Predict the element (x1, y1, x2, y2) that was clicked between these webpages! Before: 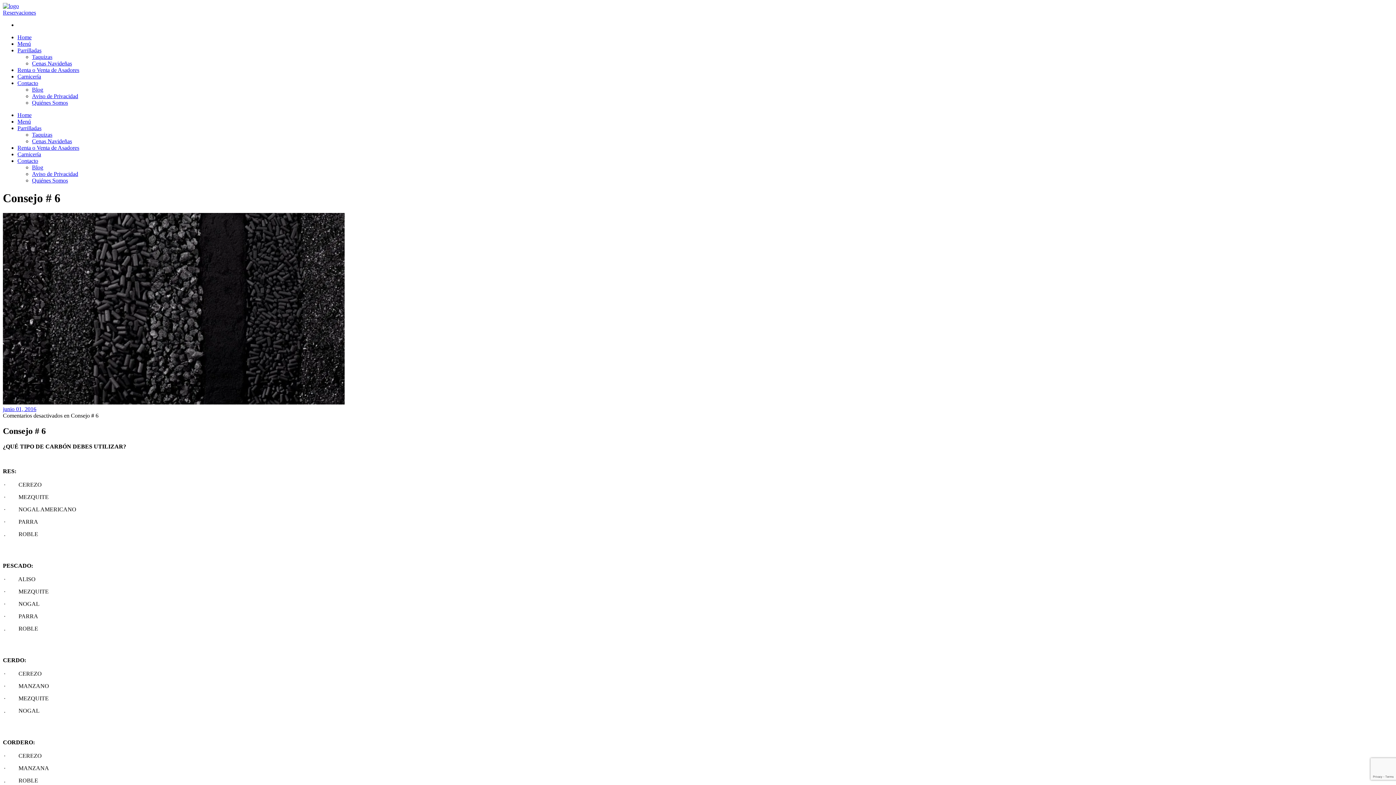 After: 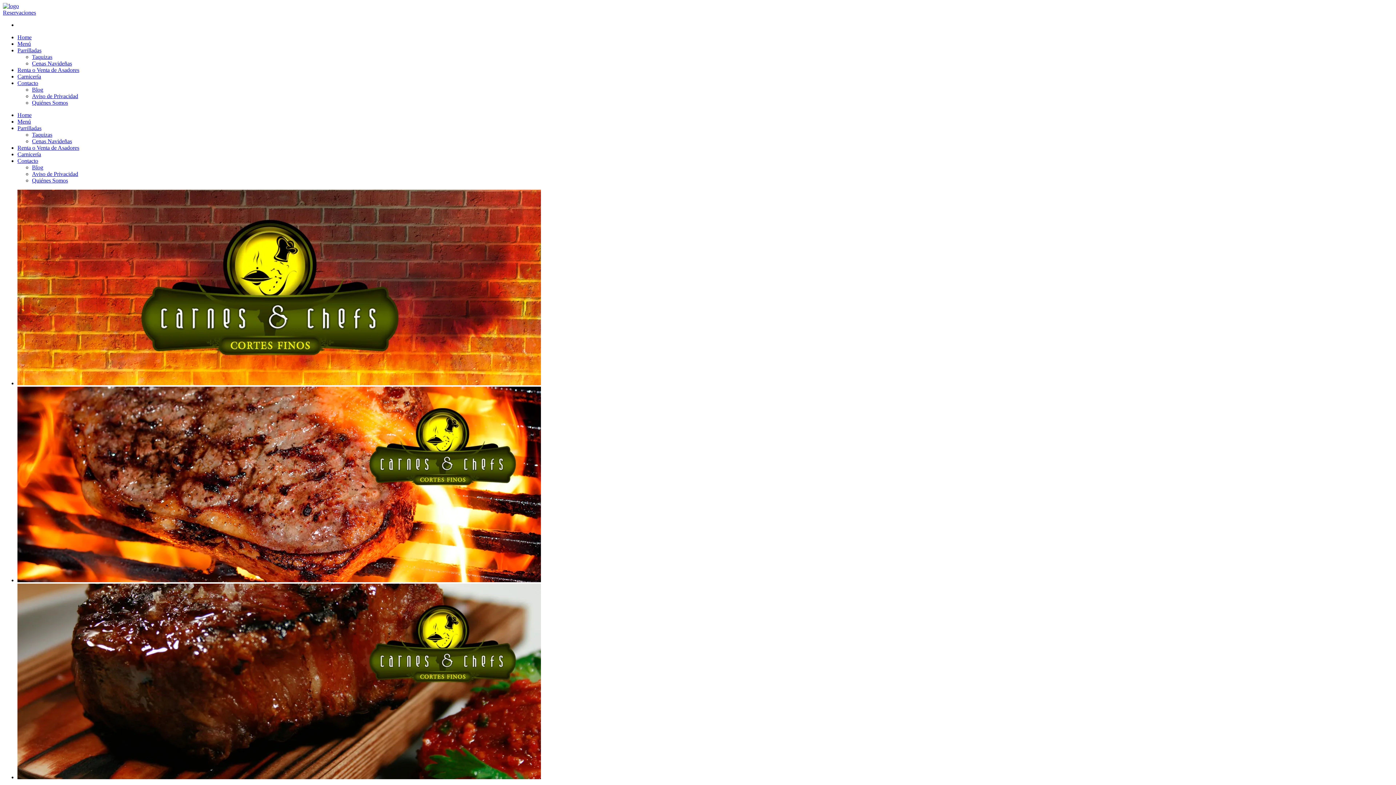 Action: label: Home bbox: (17, 112, 31, 118)